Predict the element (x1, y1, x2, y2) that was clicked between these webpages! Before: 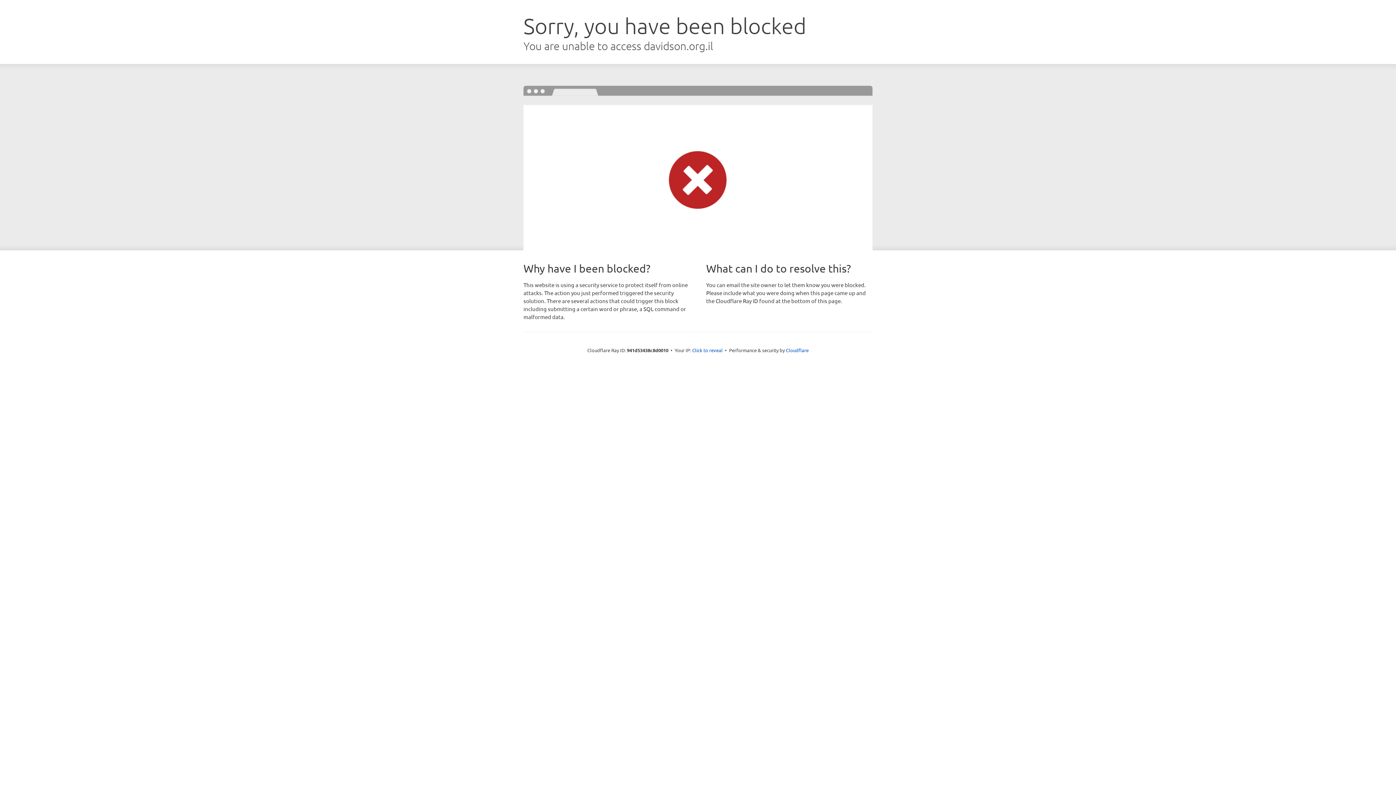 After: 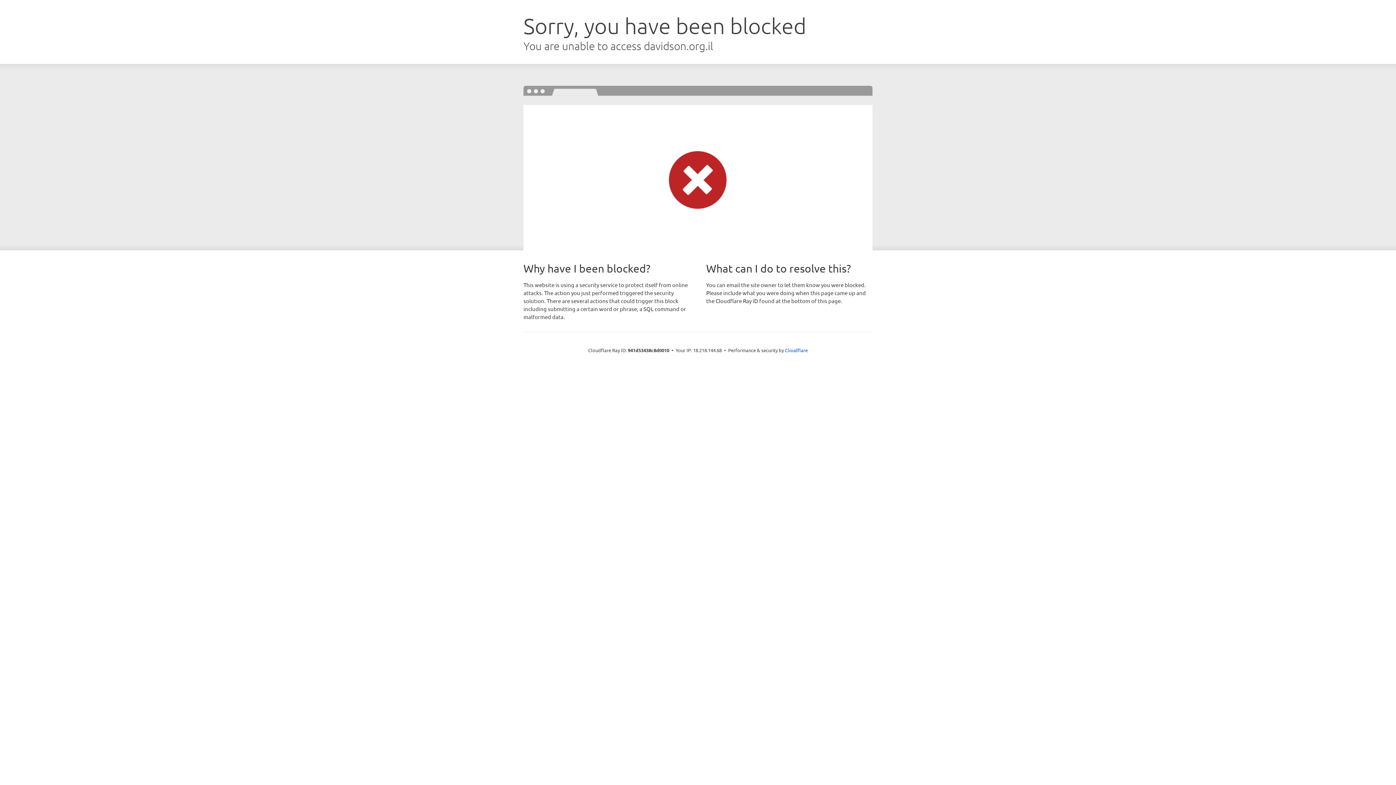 Action: bbox: (692, 346, 722, 353) label: Click to reveal